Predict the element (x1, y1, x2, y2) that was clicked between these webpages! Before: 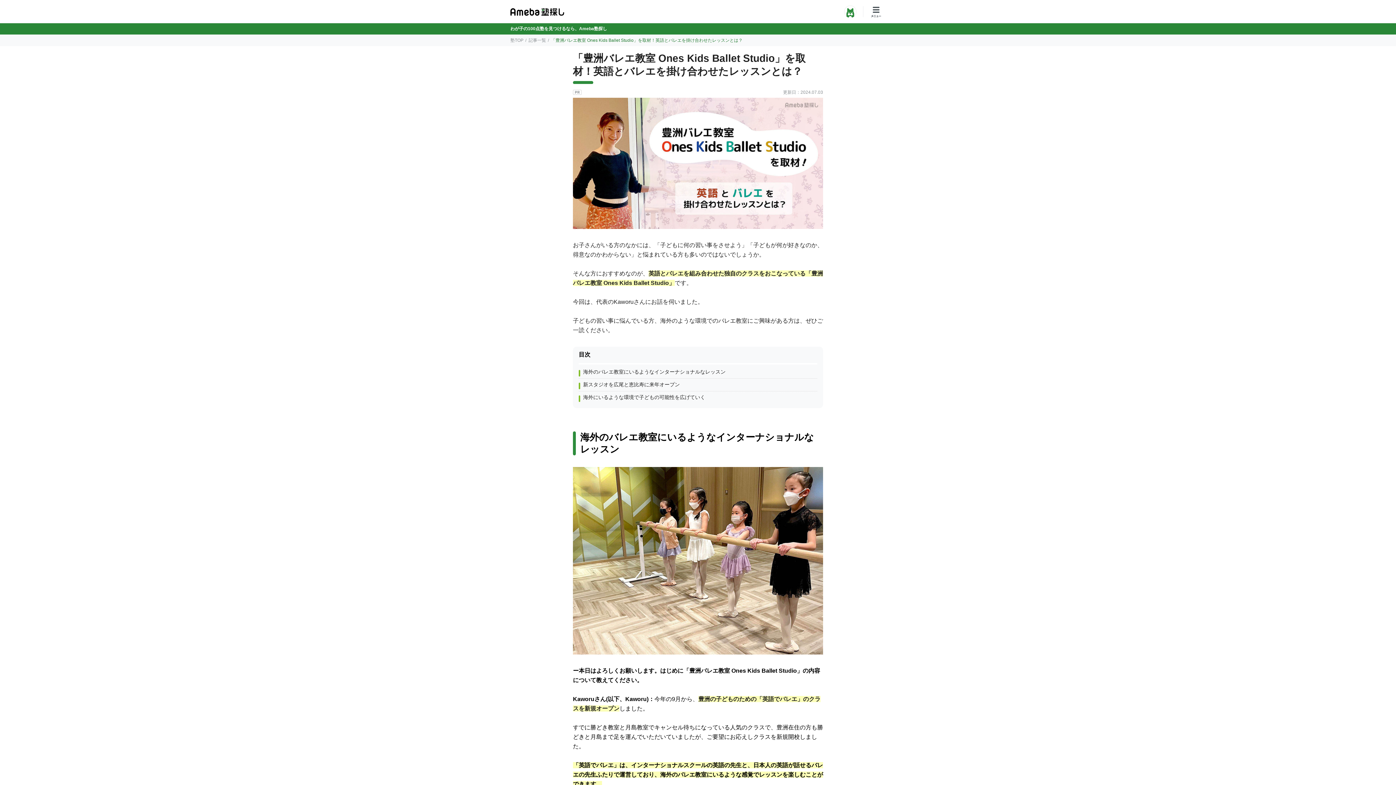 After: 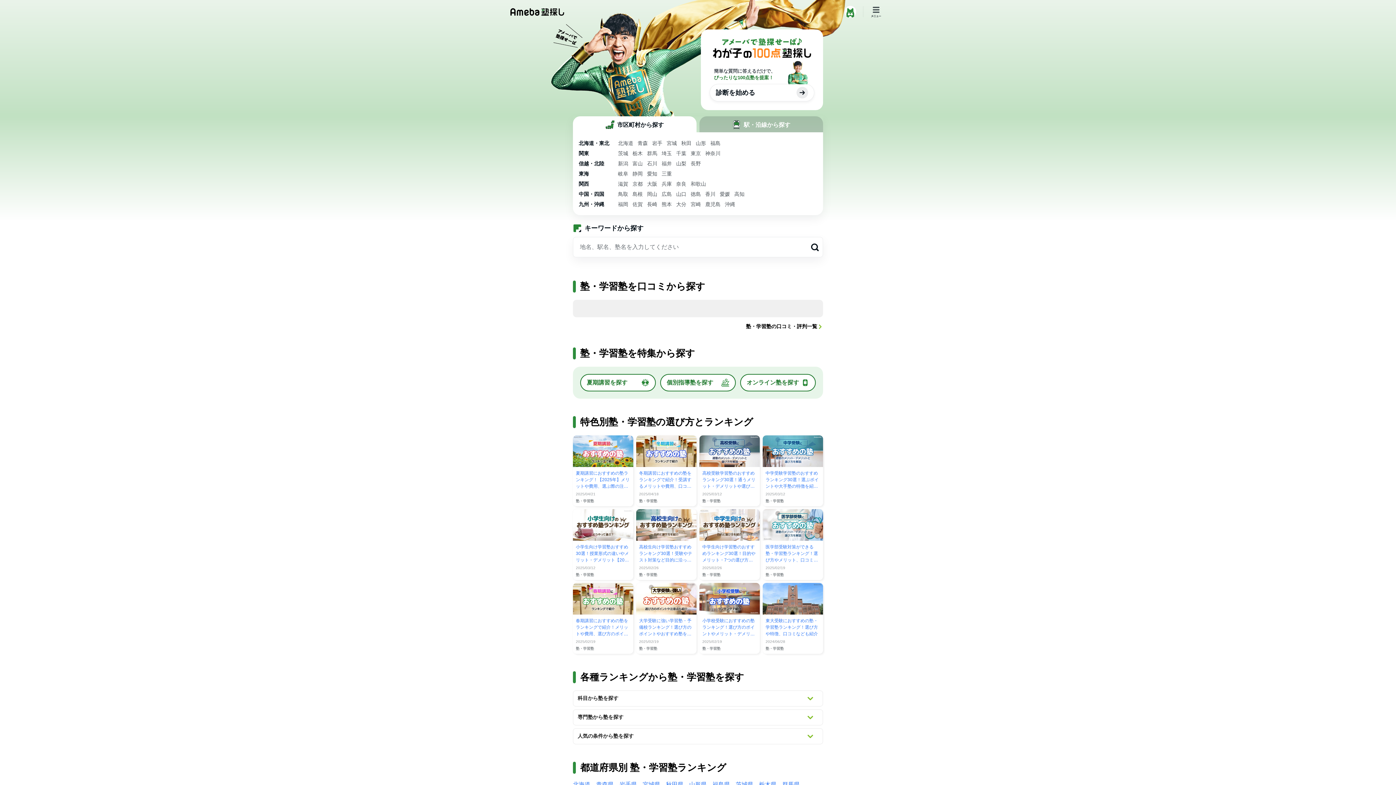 Action: bbox: (510, 8, 564, 16)